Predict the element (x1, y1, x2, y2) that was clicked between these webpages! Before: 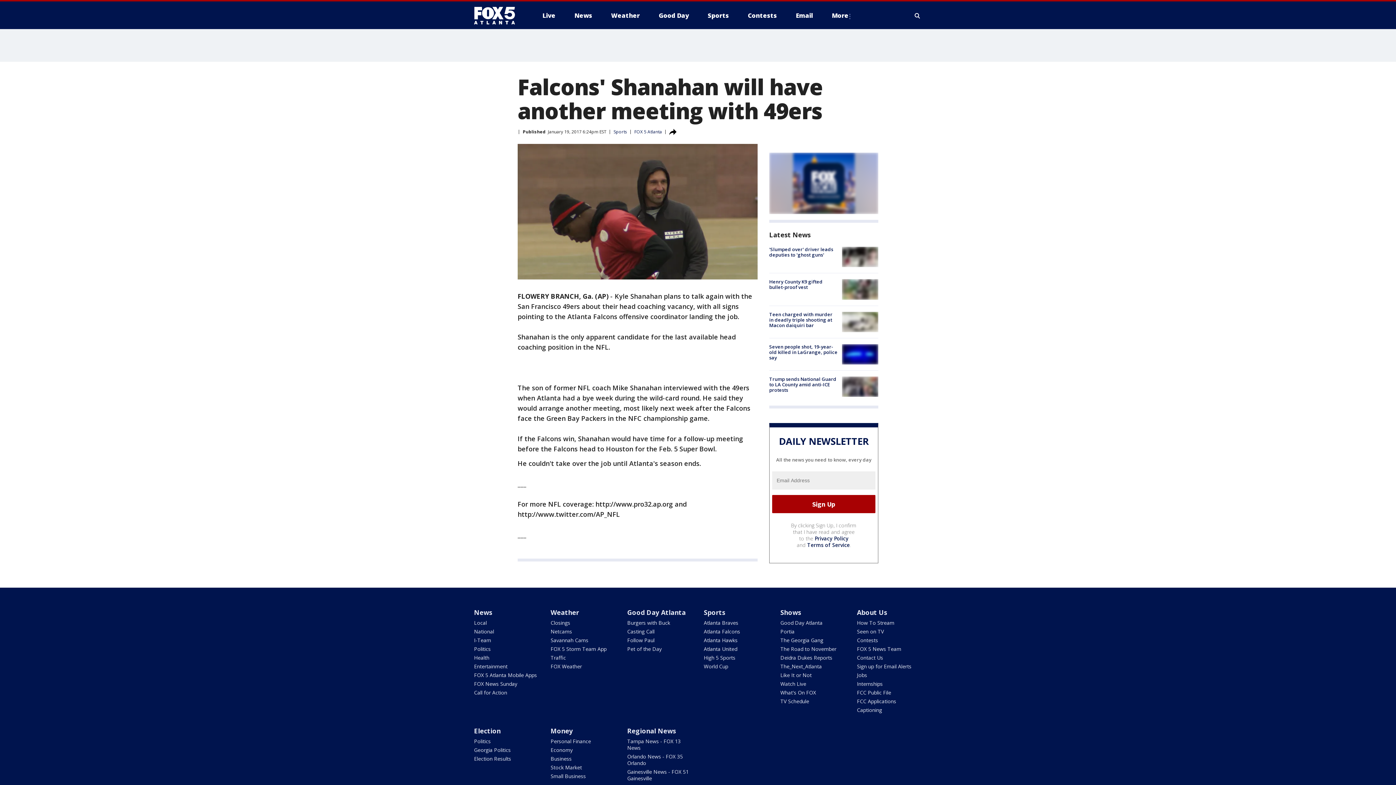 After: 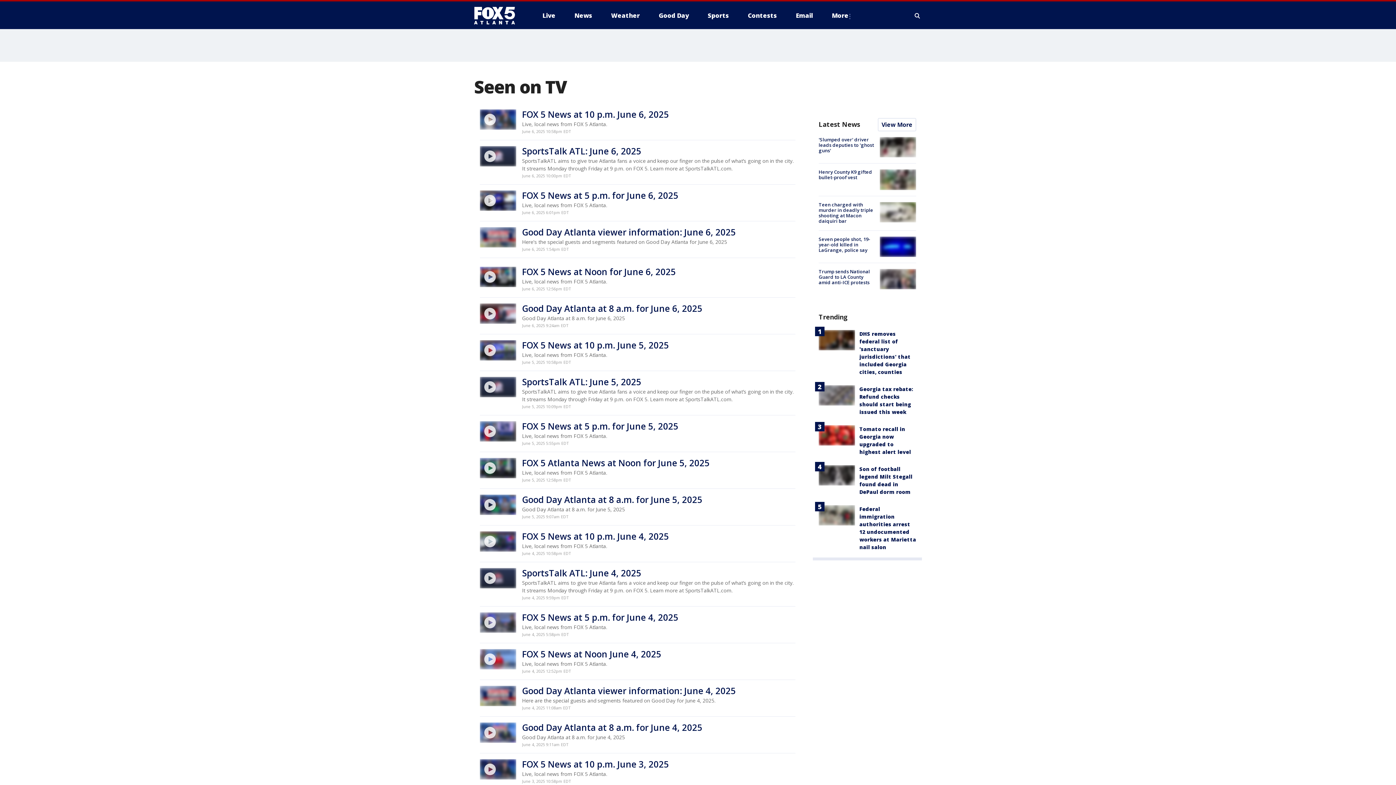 Action: bbox: (857, 628, 884, 635) label: Seen on TV